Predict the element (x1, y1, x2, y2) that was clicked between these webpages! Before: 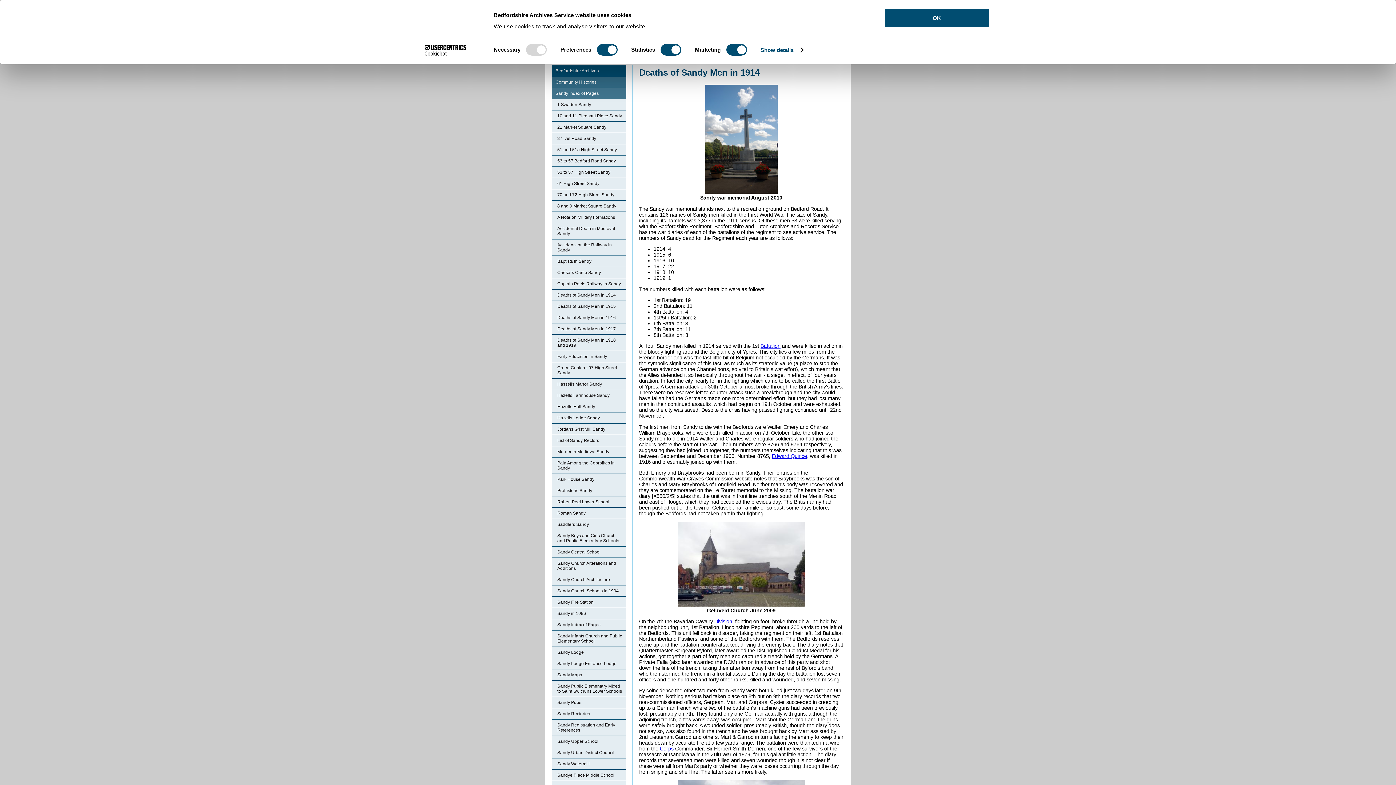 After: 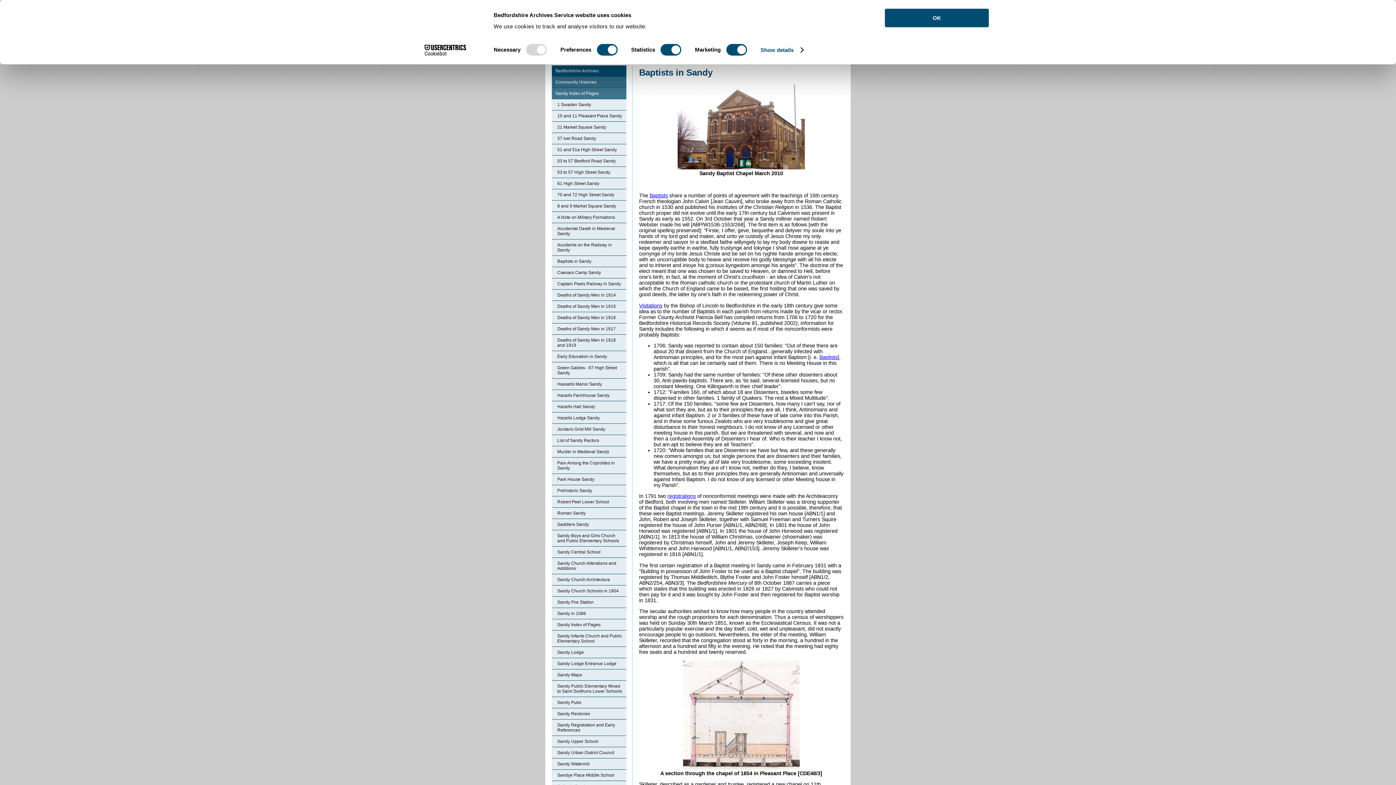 Action: bbox: (552, 256, 626, 266) label: Baptists in Sandy